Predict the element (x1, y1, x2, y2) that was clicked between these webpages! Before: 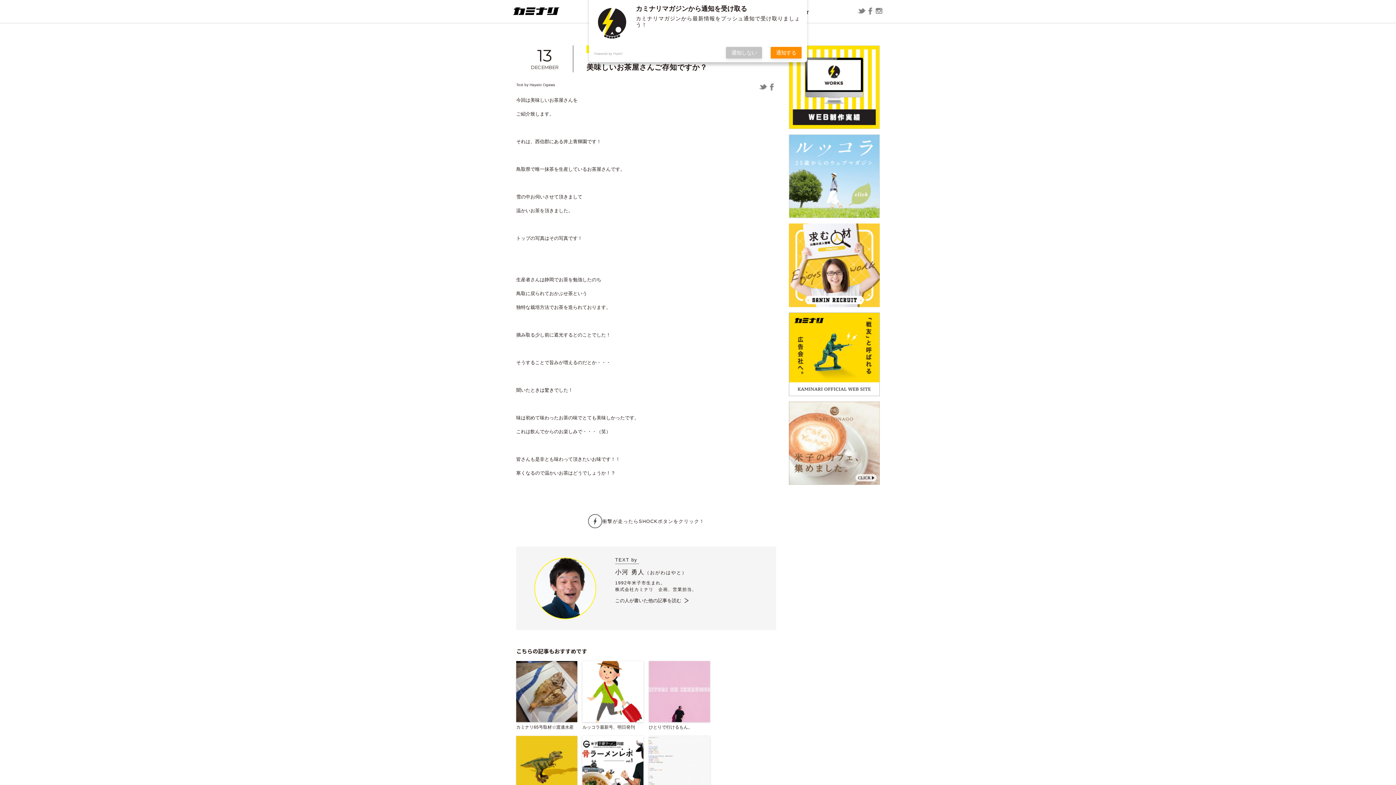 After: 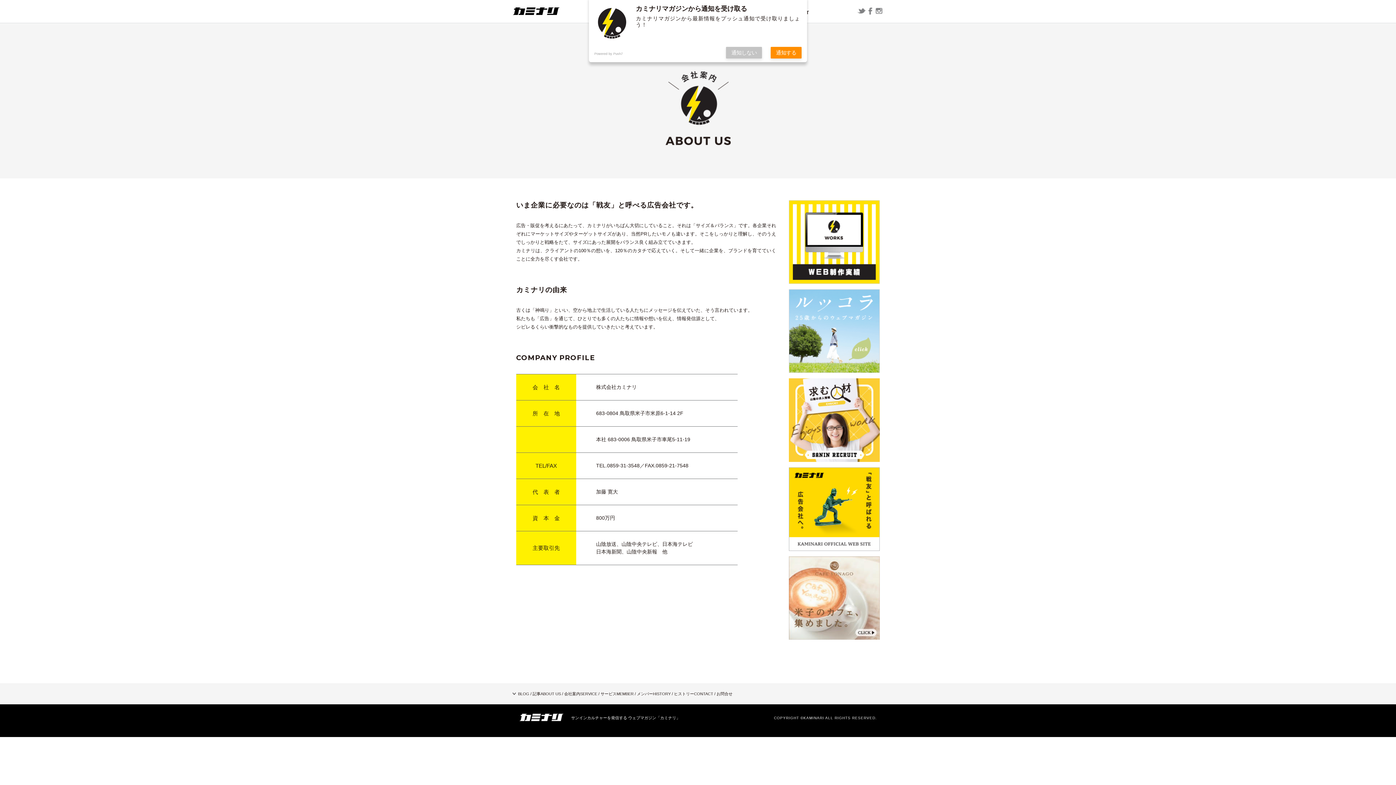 Action: bbox: (789, 312, 880, 396)